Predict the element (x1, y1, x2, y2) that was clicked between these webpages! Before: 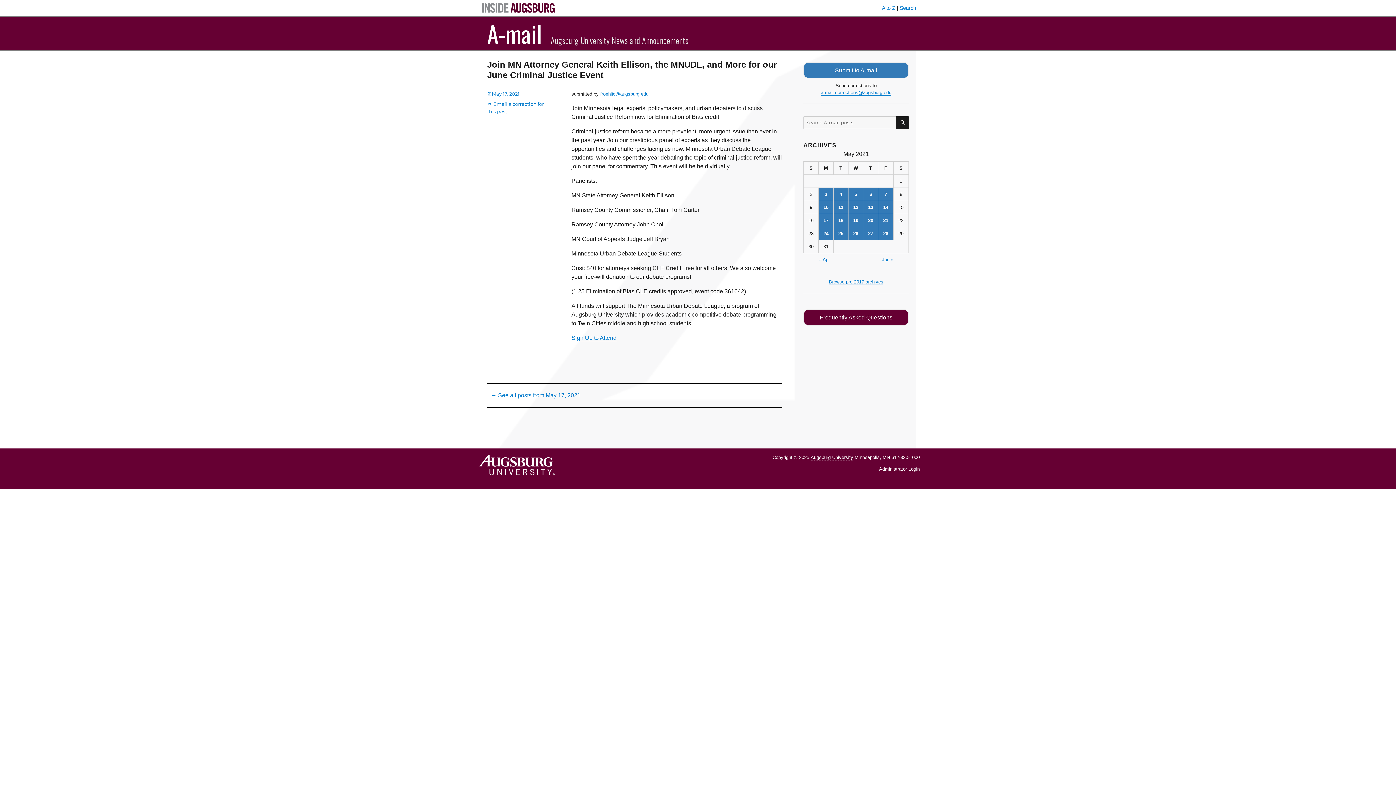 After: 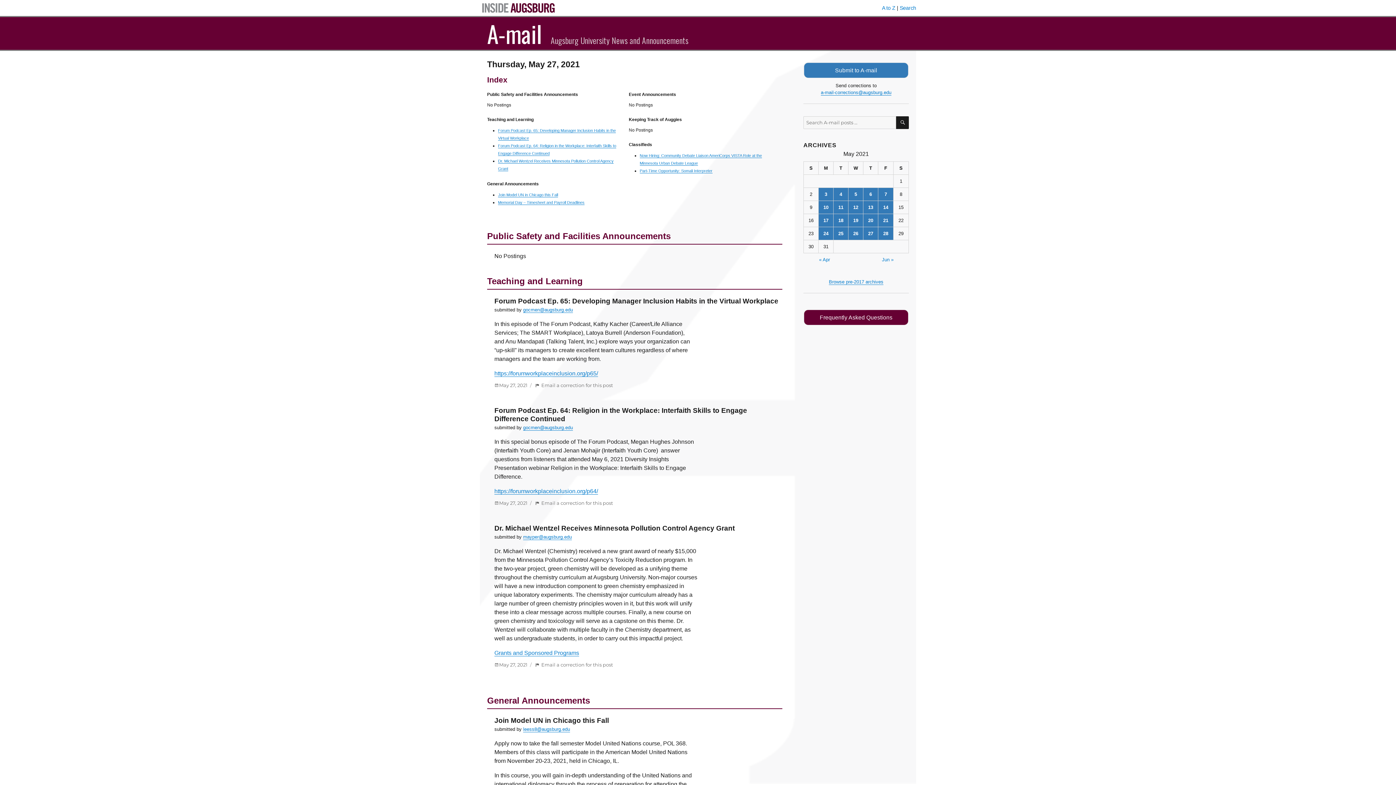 Action: label: Posts published on May 27, 2021 bbox: (863, 227, 878, 240)